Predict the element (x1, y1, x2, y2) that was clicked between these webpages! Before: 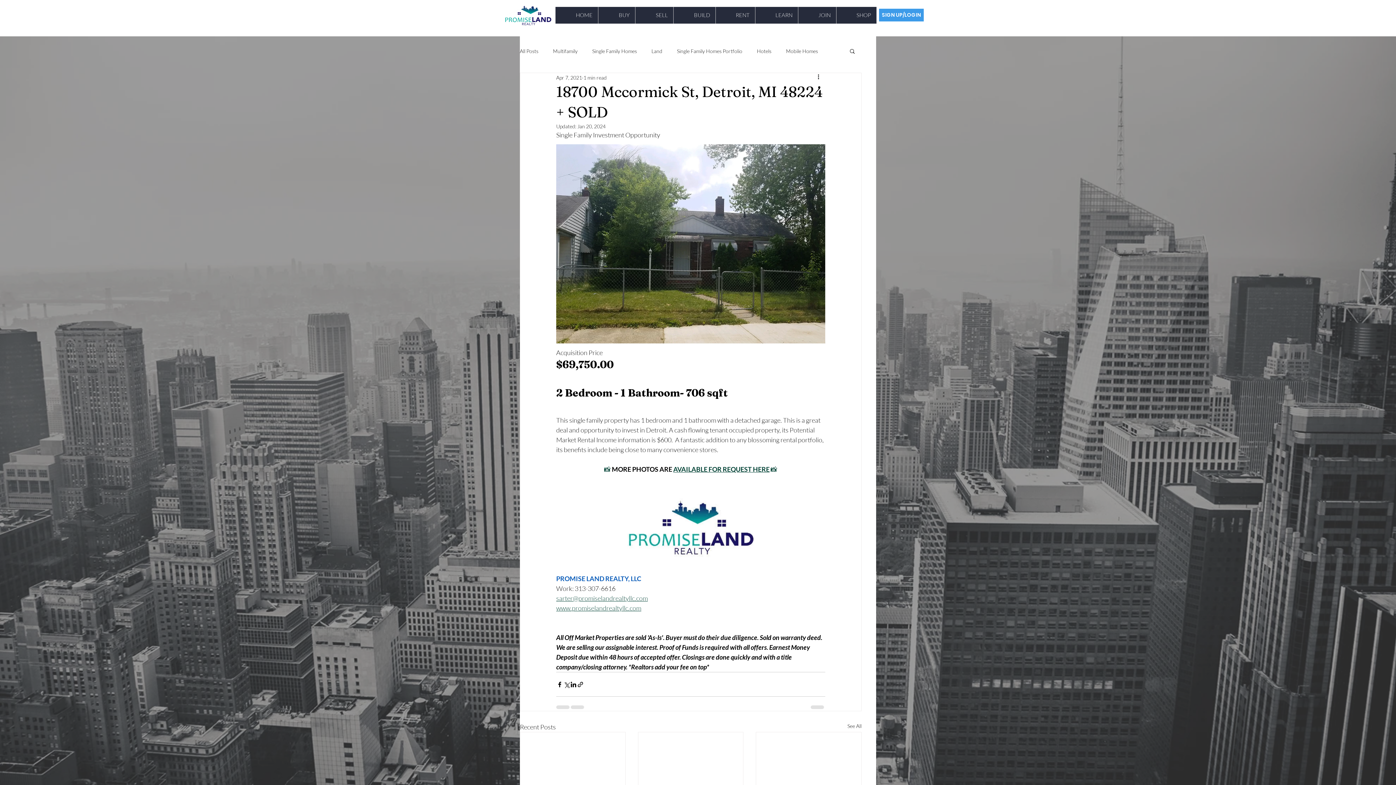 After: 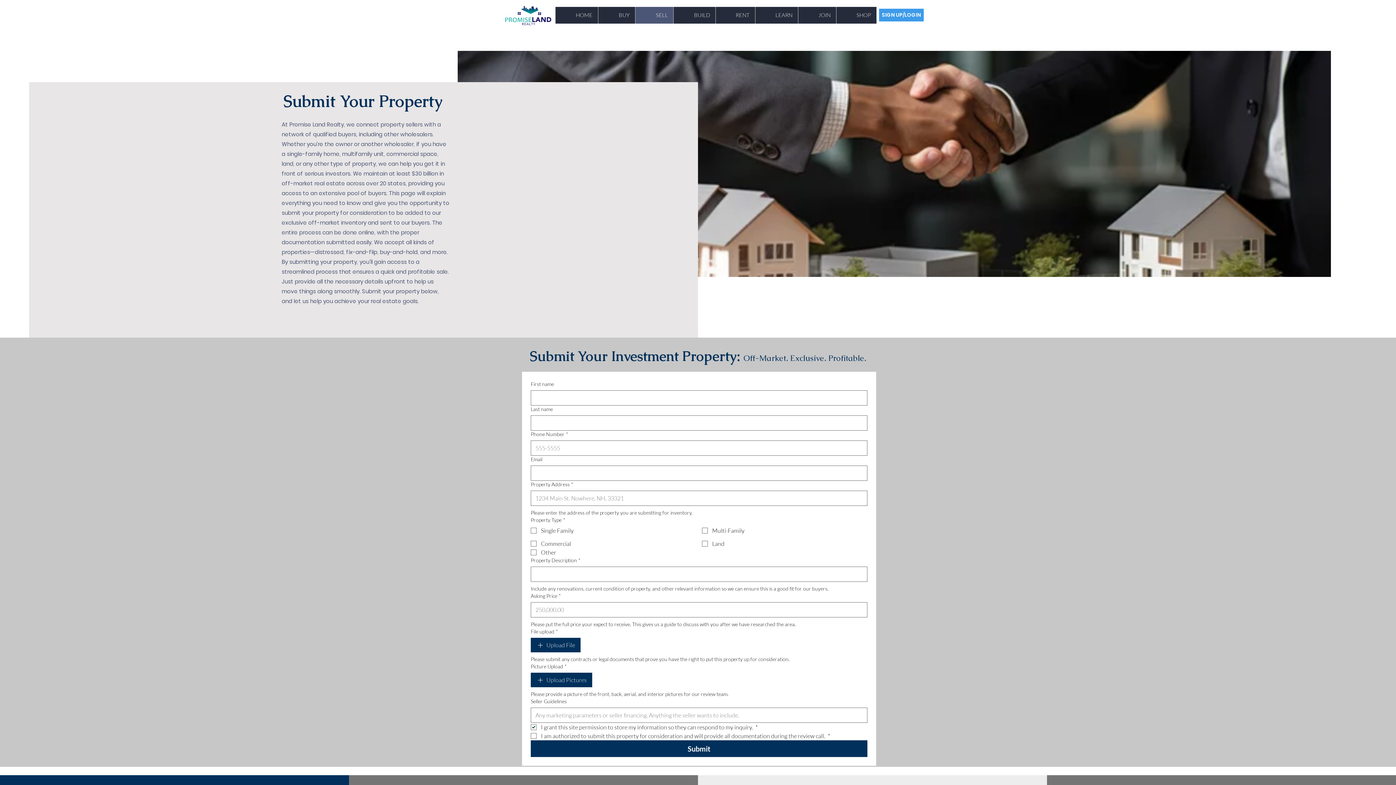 Action: label: SELL bbox: (635, 6, 673, 23)